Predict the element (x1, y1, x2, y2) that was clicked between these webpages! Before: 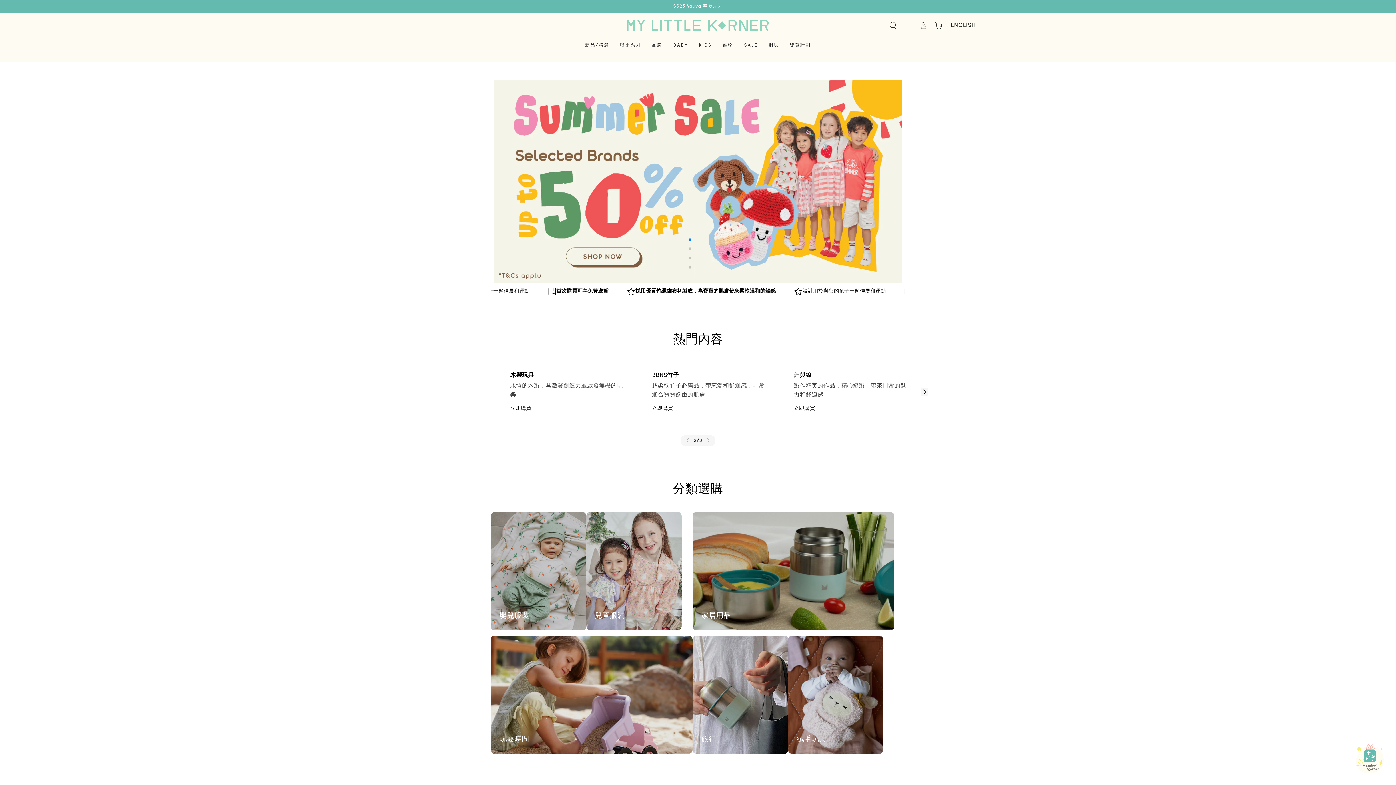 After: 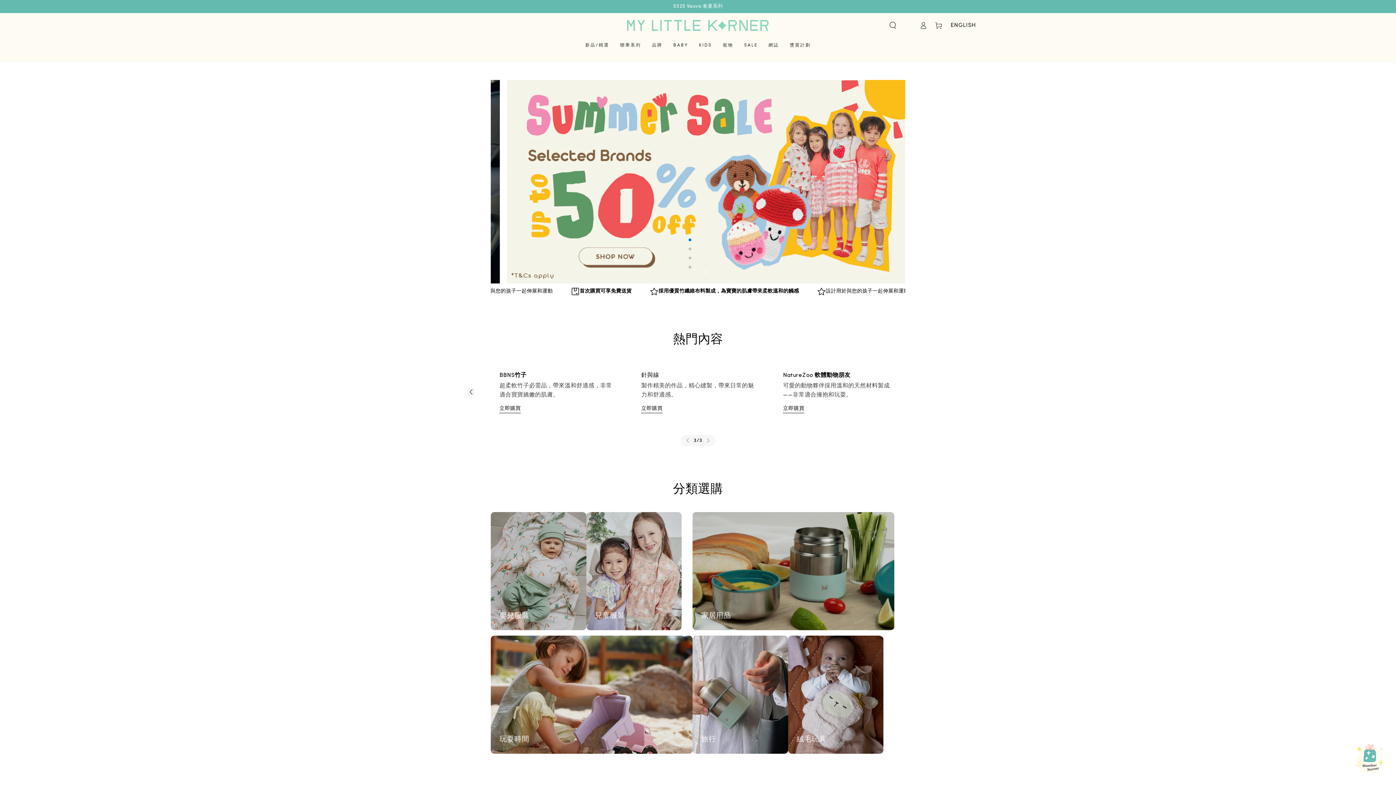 Action: label: 聯乘系列 bbox: (614, 37, 646, 57)